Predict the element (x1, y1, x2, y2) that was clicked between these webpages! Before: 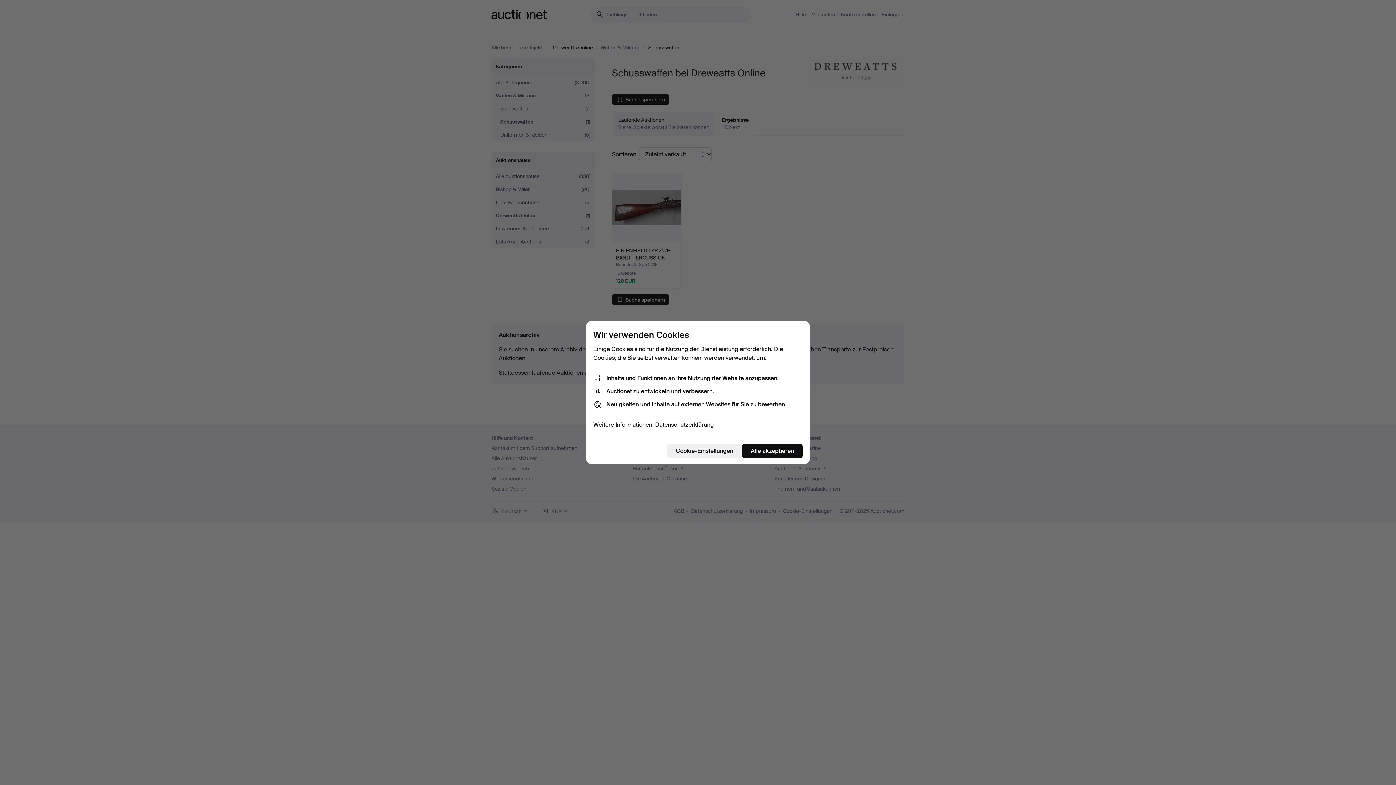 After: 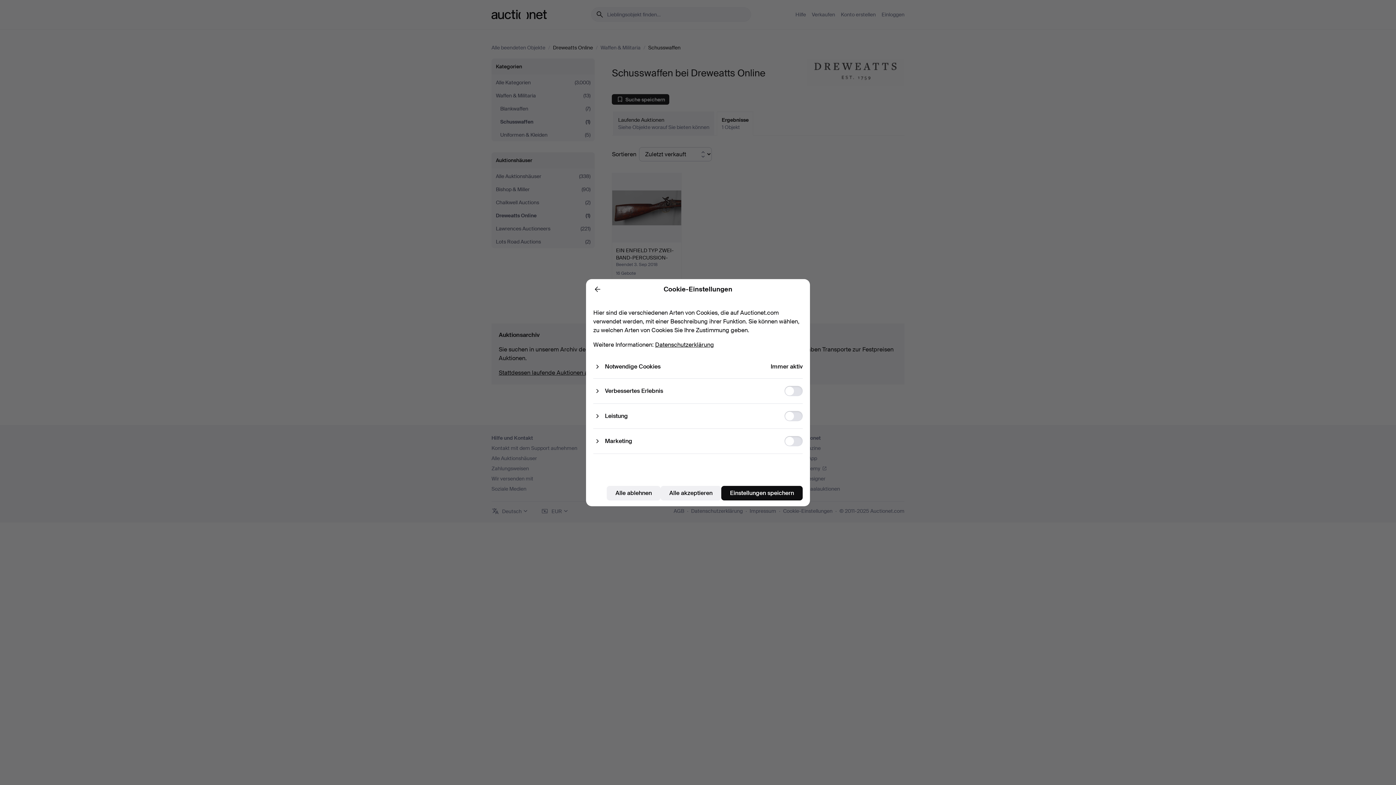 Action: label: Cookie-Einstellungen bbox: (667, 444, 742, 458)